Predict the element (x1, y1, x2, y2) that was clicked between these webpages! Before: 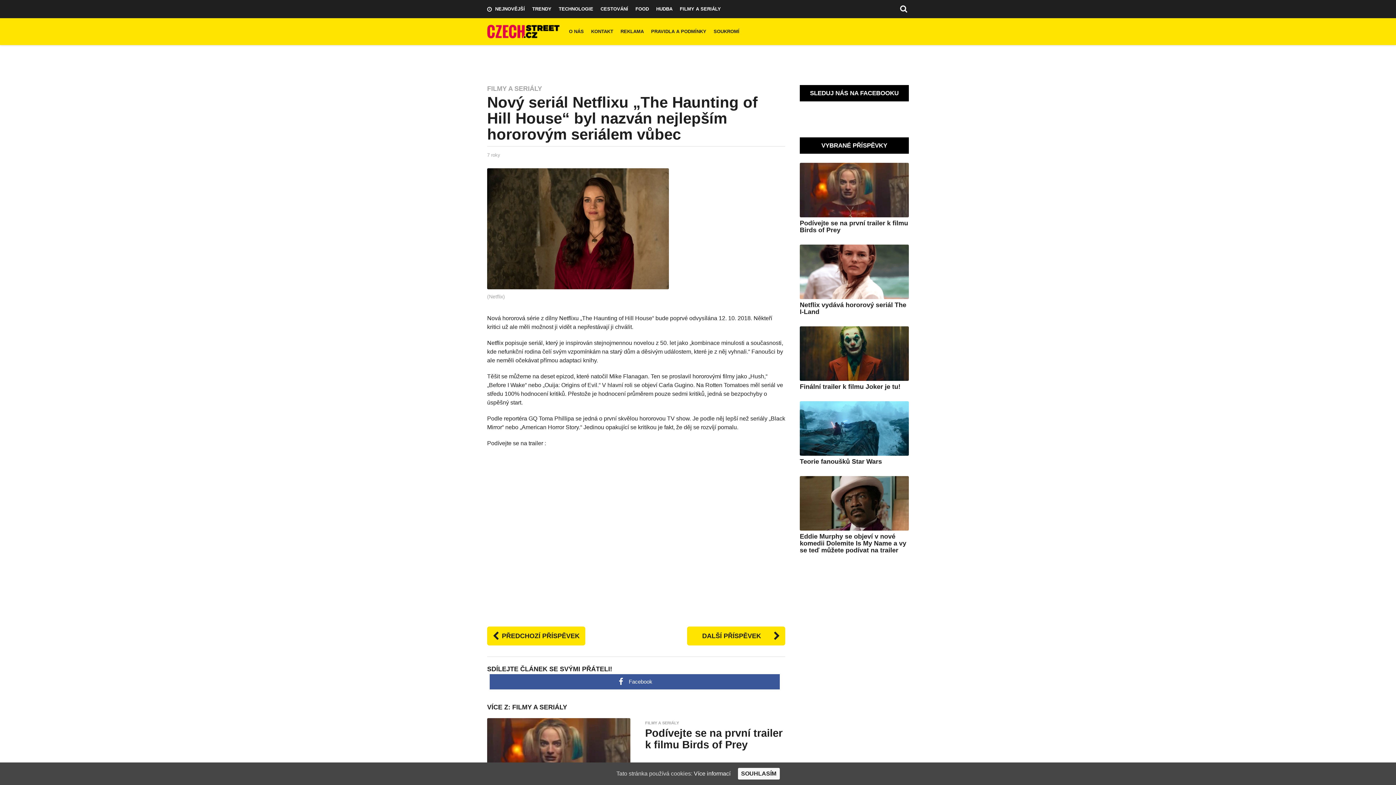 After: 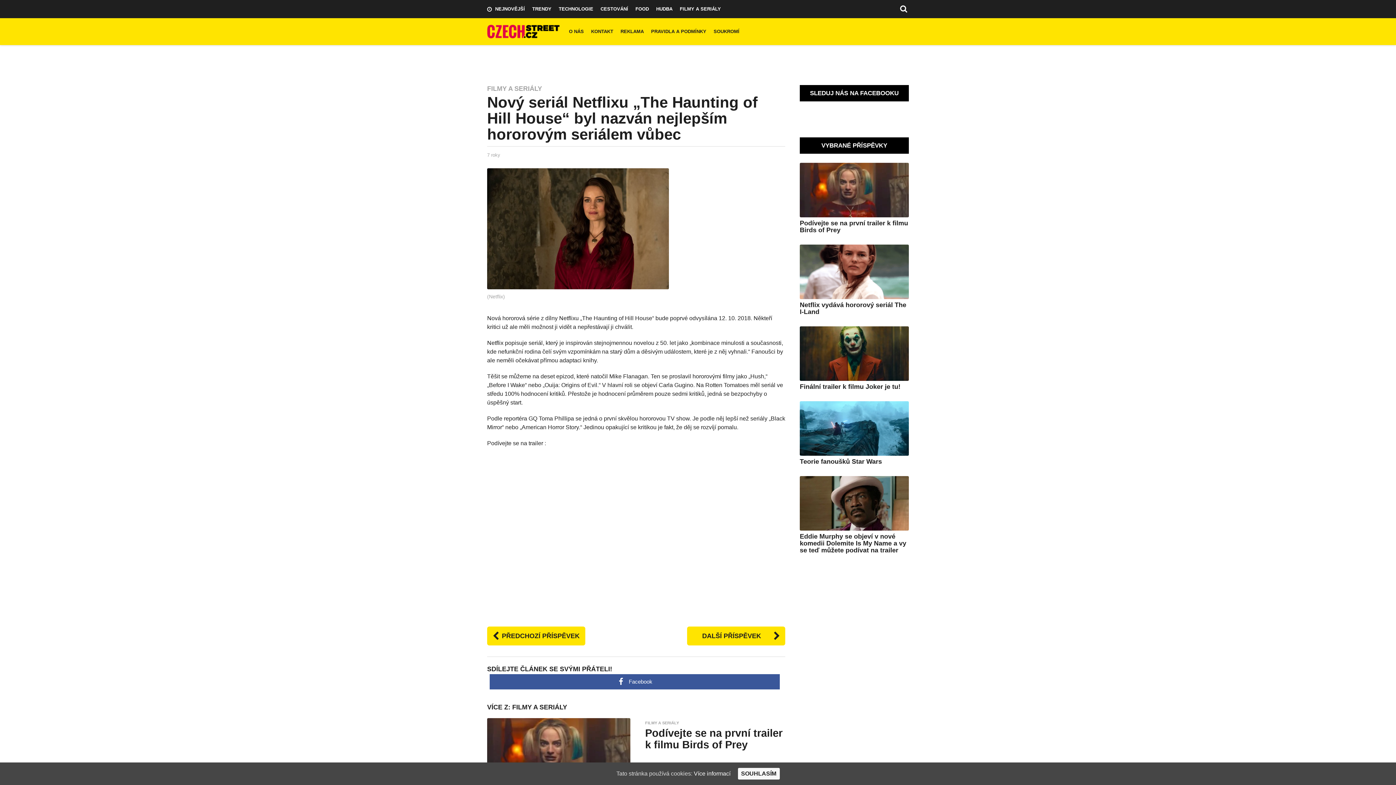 Action: bbox: (694, 770, 730, 777) label: Více informací